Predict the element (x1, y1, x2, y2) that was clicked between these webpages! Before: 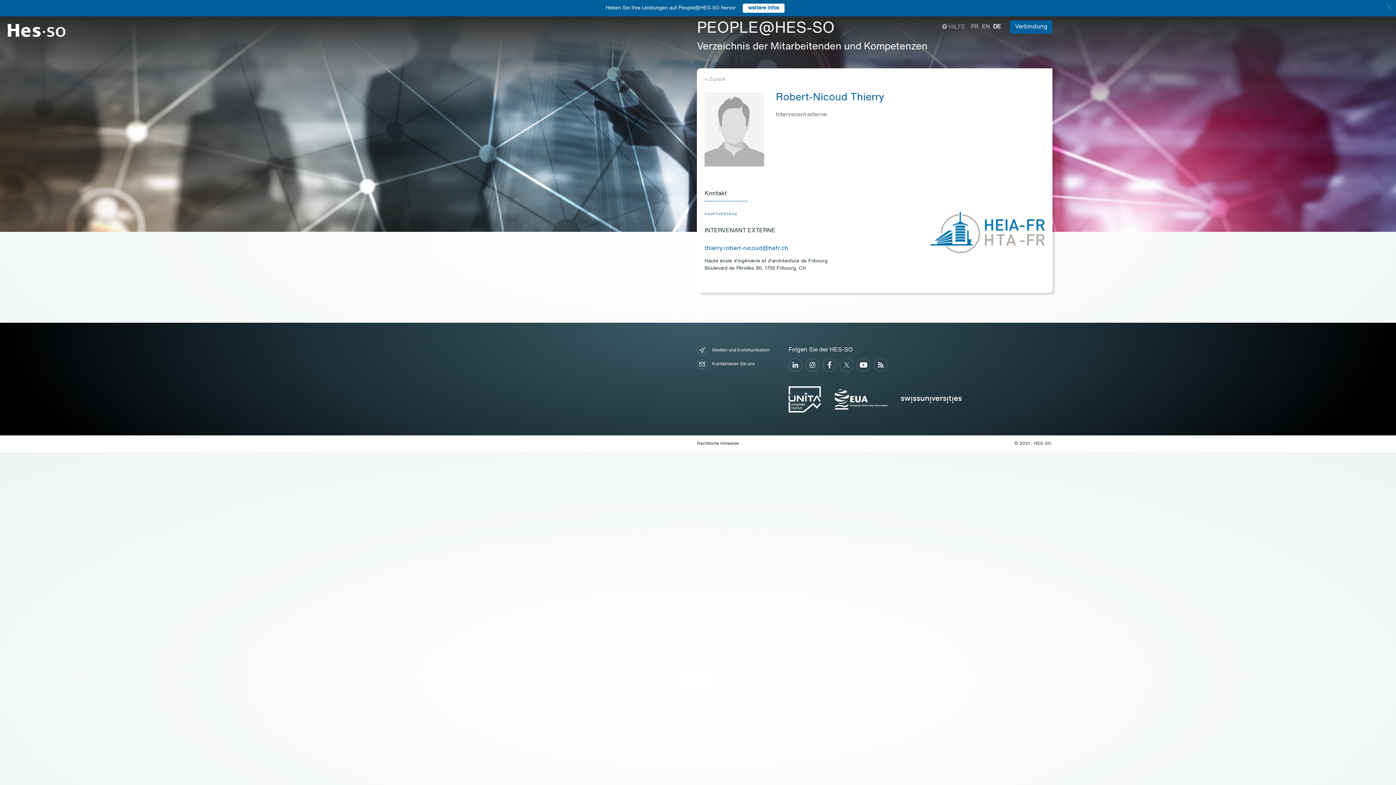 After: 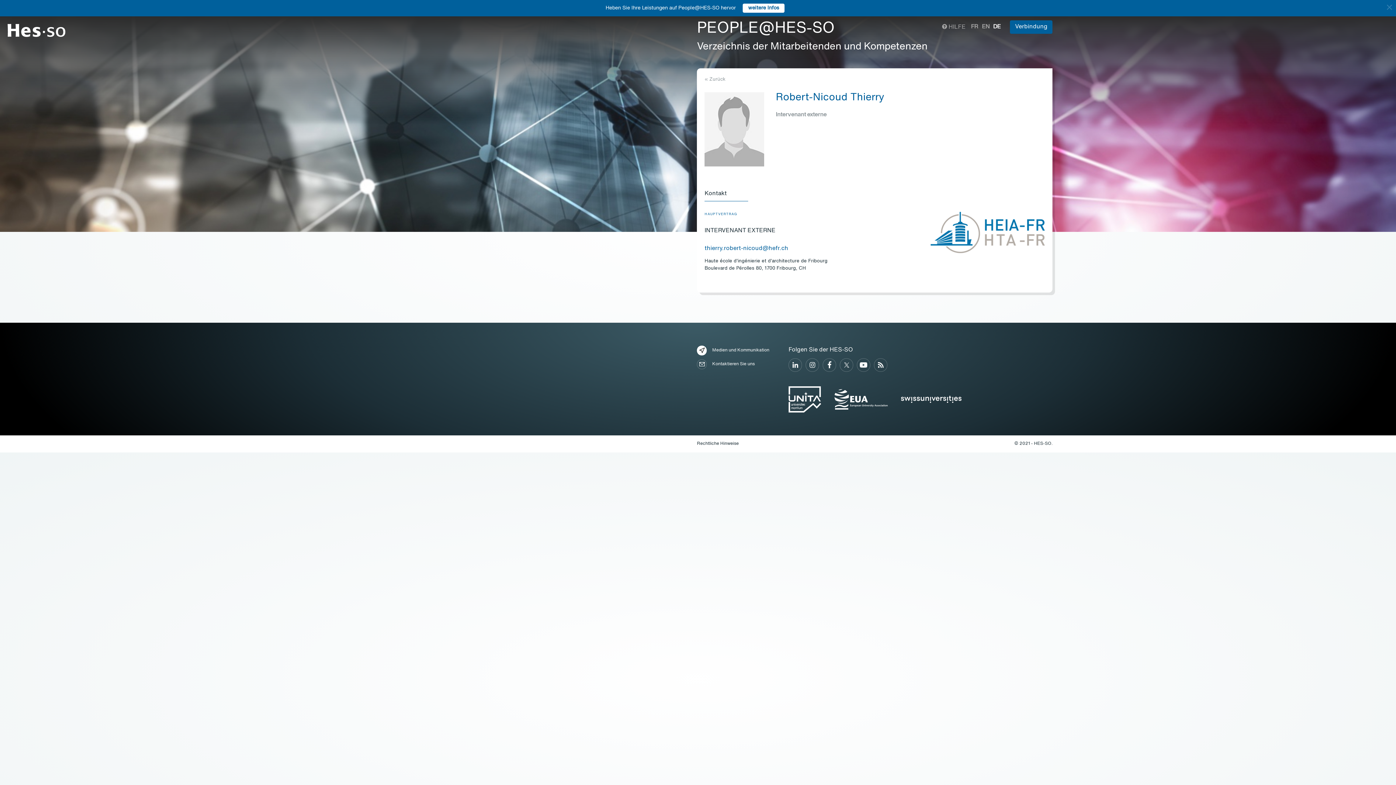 Action: label: Medien und Kommunikation bbox: (697, 345, 777, 355)